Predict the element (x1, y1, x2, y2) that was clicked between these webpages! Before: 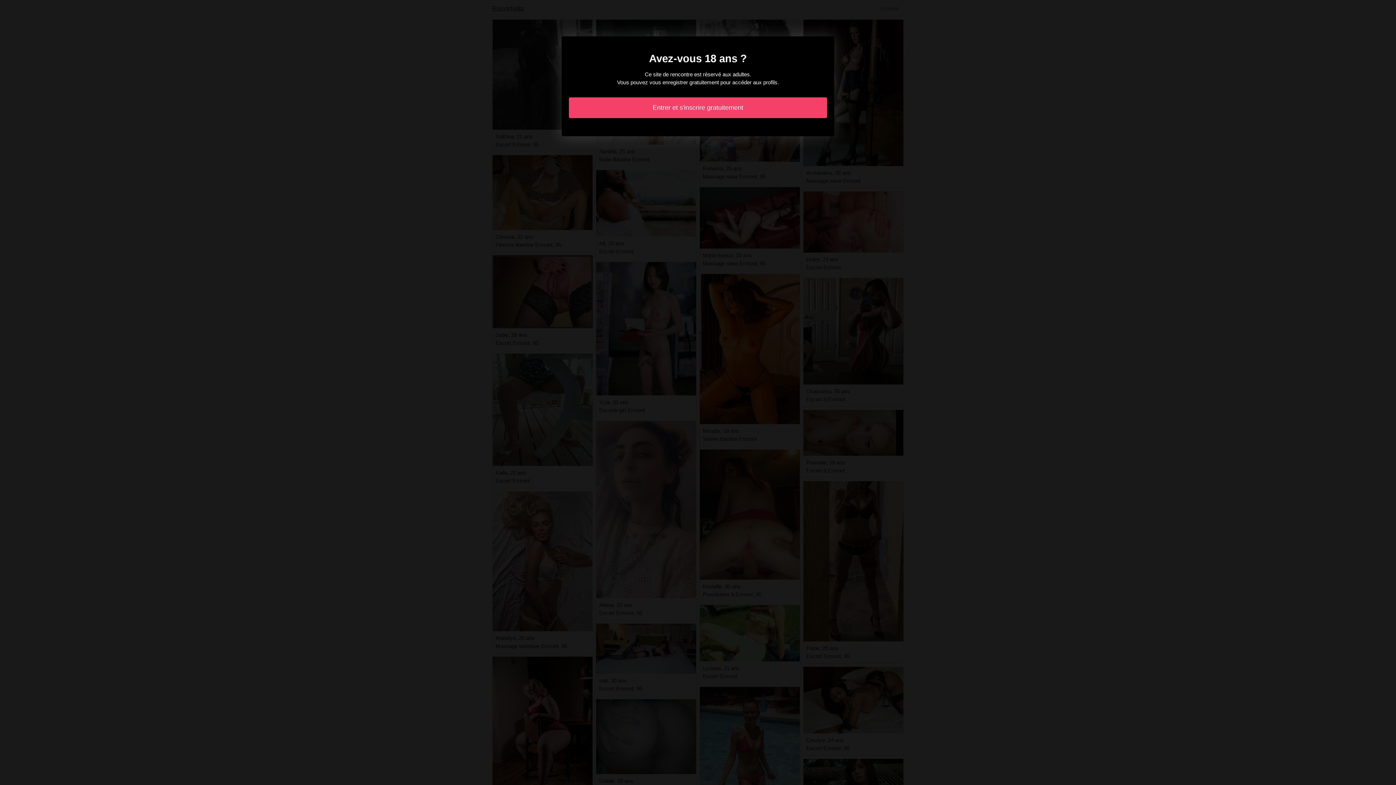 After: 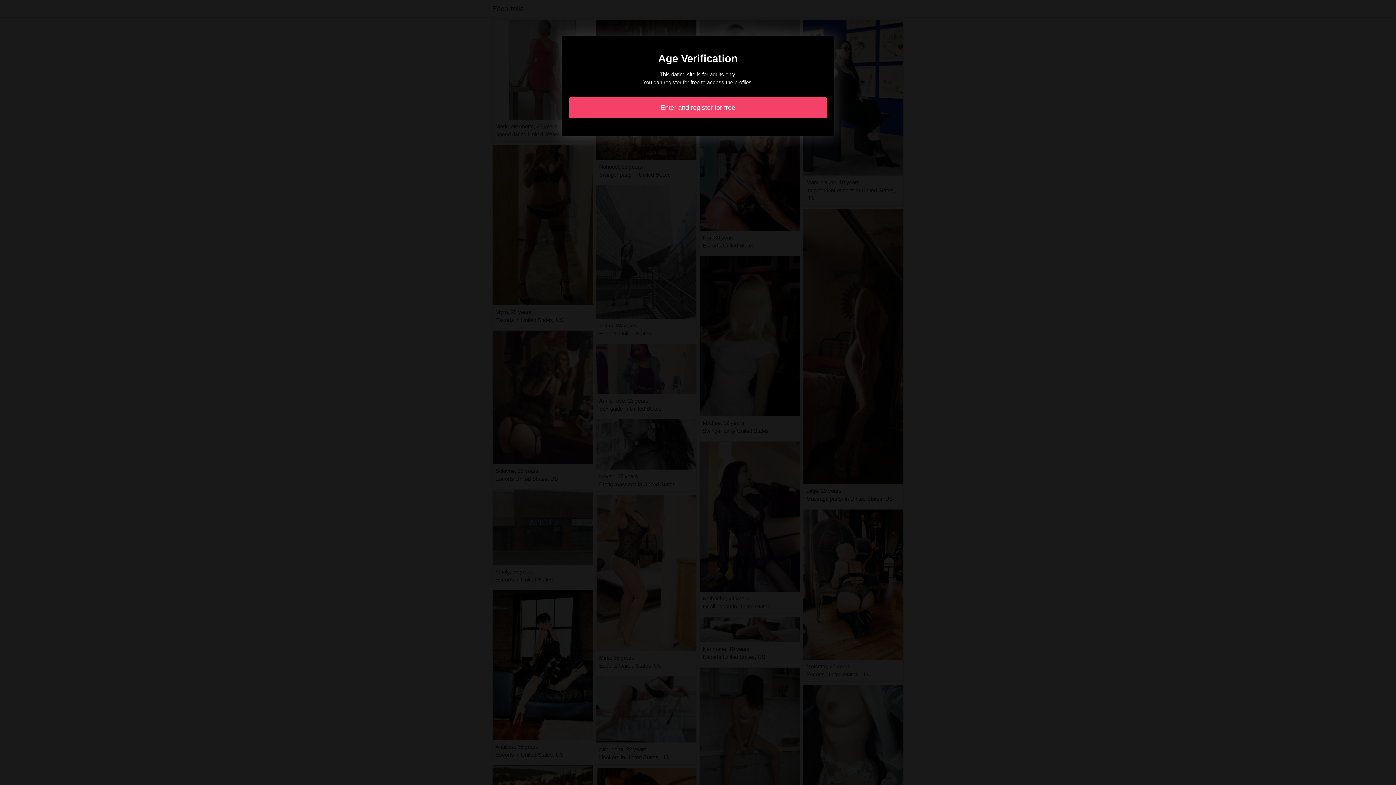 Action: bbox: (569, 97, 827, 118) label: Entrer et s'inscrire gratuitement